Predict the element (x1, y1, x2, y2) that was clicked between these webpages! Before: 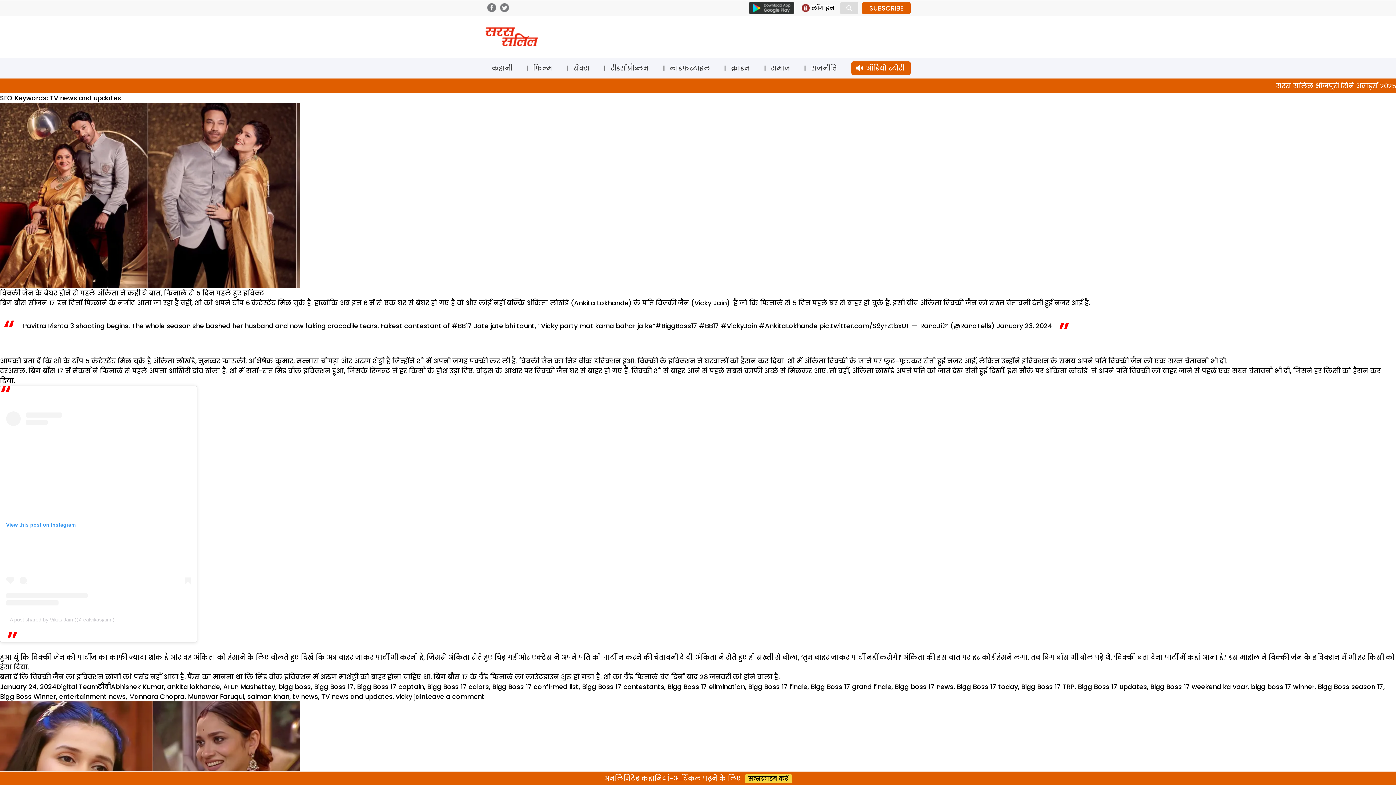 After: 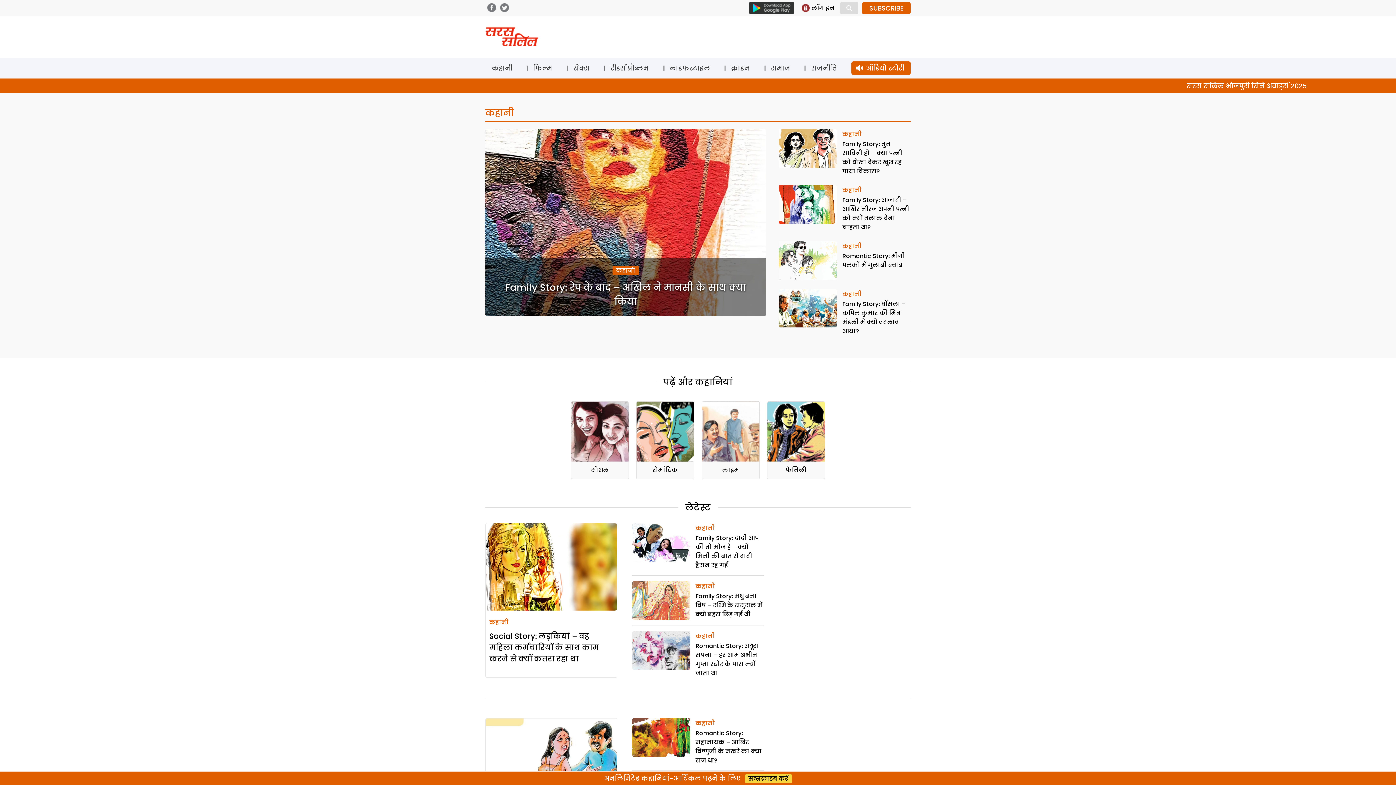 Action: bbox: (485, 61, 518, 74) label: कहानी